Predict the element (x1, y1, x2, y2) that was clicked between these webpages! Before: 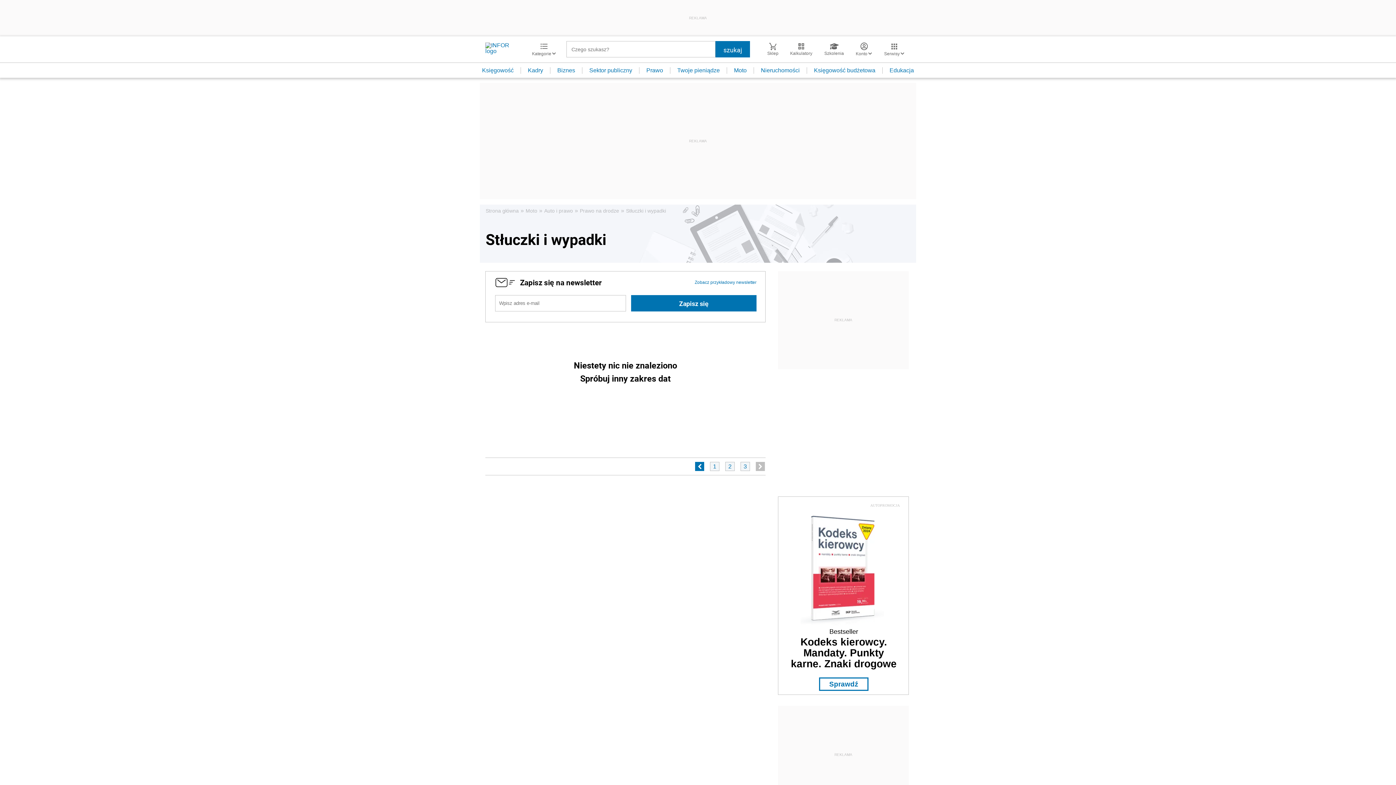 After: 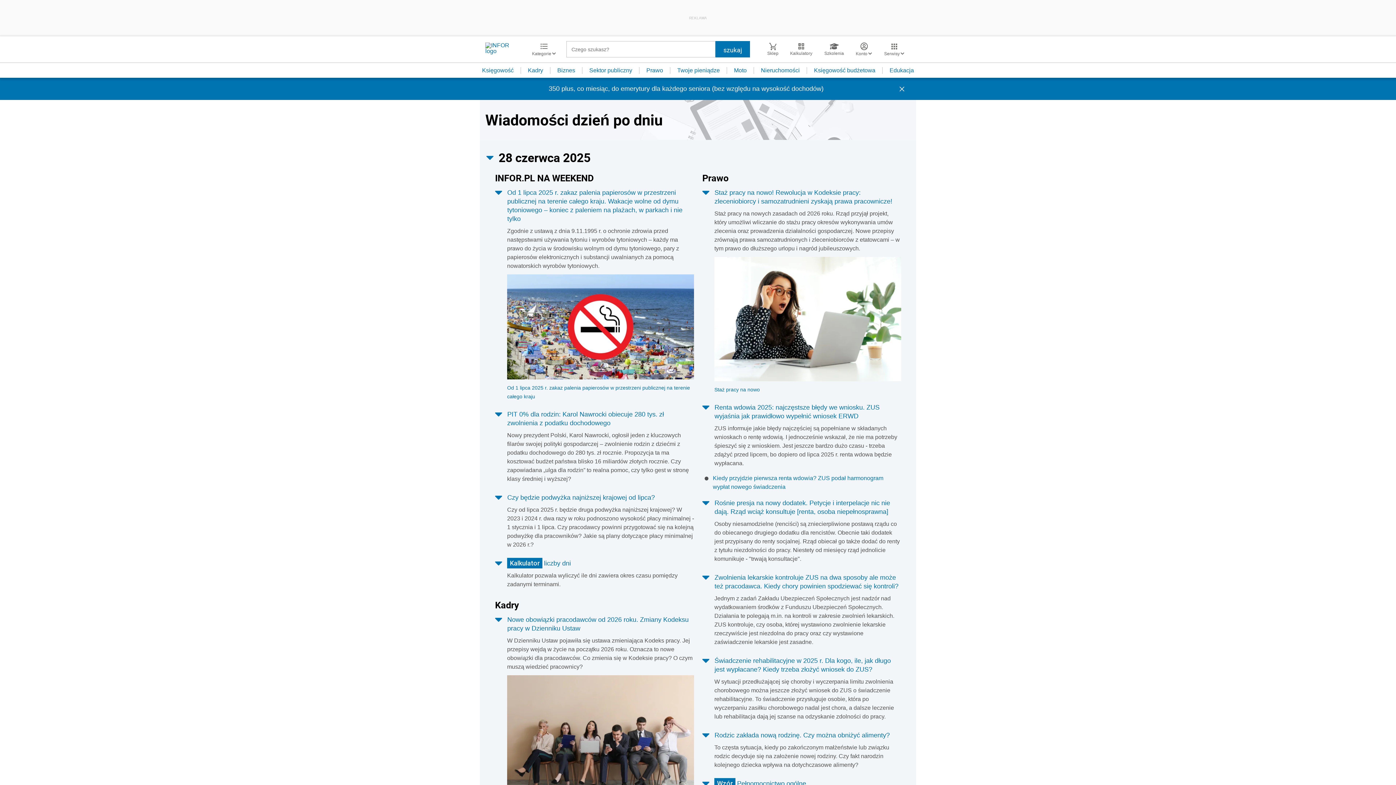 Action: bbox: (485, 42, 521, 56)